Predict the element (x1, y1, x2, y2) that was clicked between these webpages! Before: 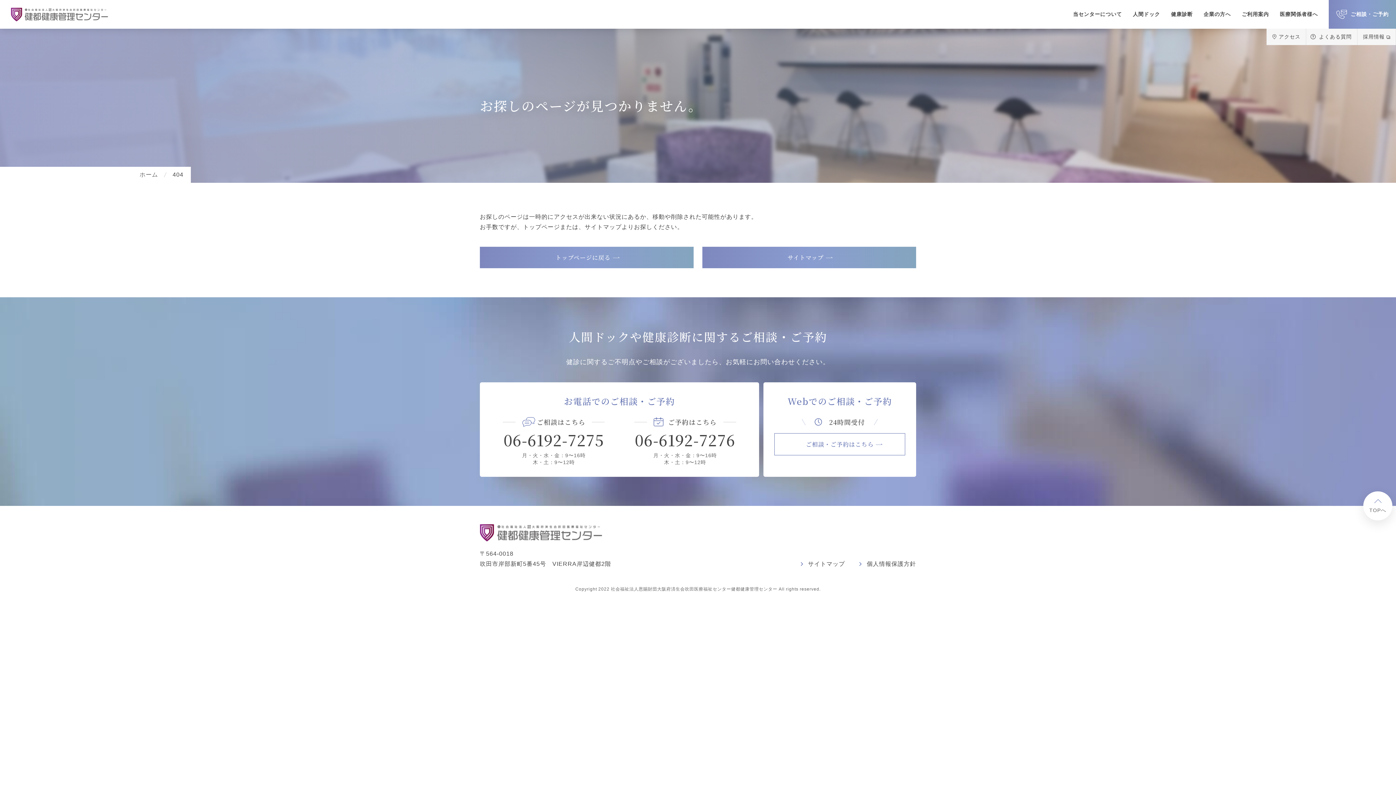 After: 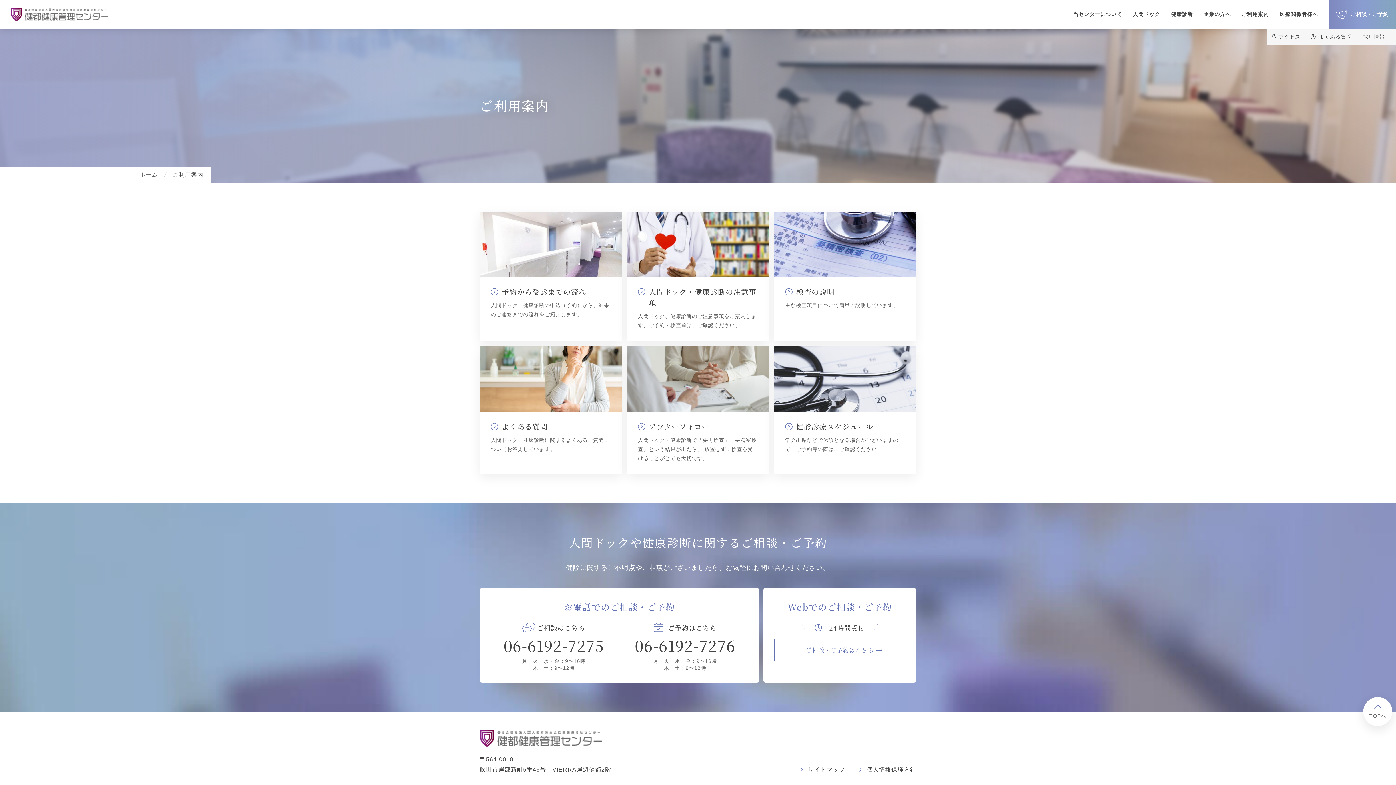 Action: bbox: (1242, 0, 1269, 28) label: ご利用案内